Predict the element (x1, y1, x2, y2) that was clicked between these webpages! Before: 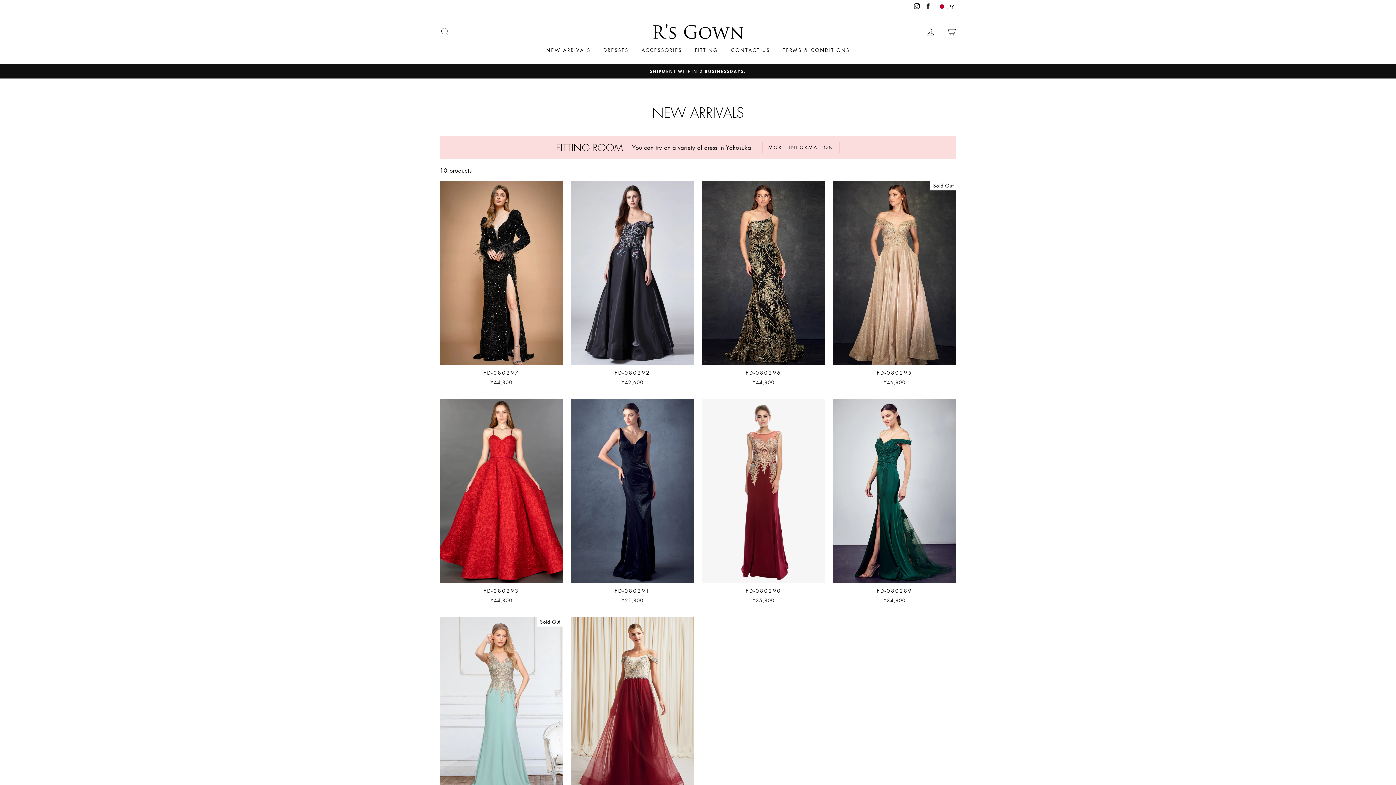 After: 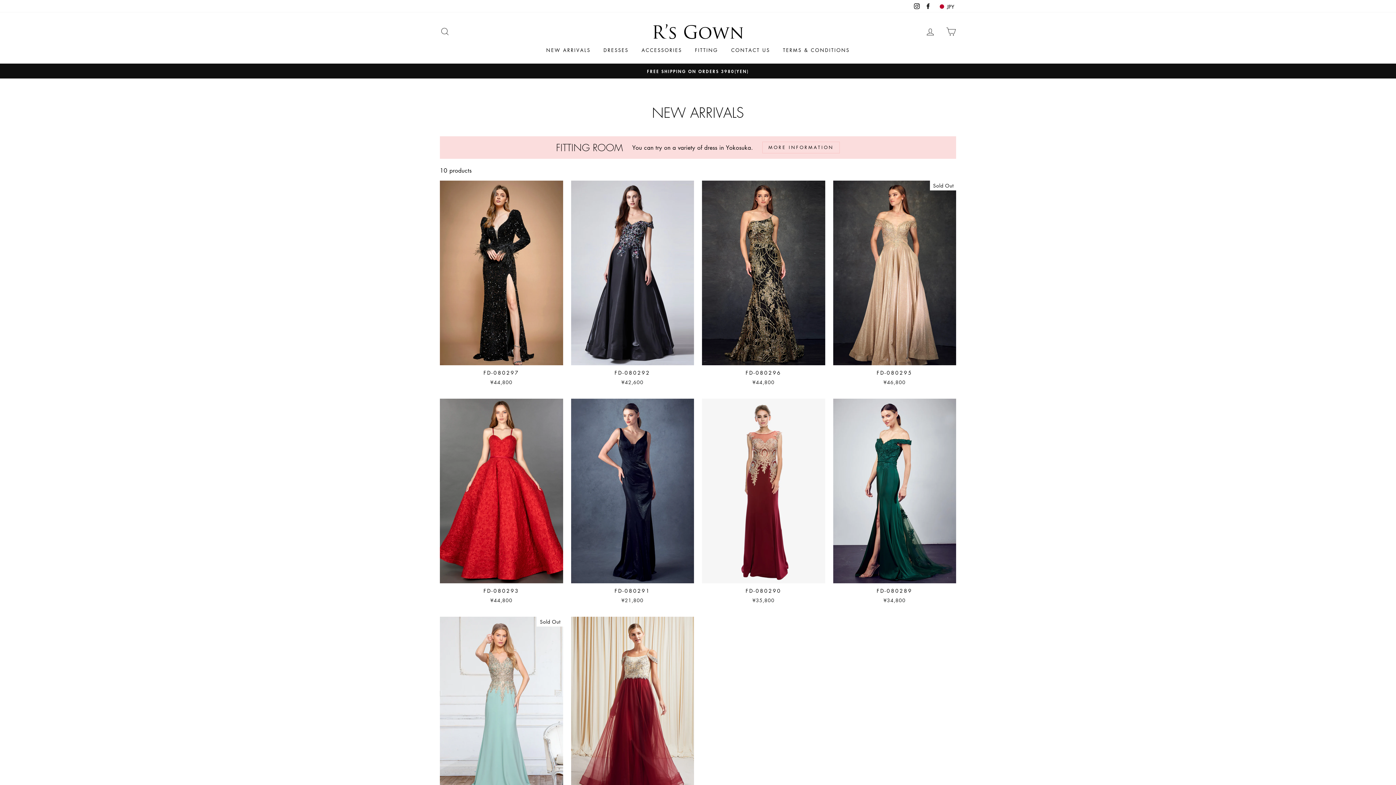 Action: bbox: (923, 0, 932, 11) label: Facebook